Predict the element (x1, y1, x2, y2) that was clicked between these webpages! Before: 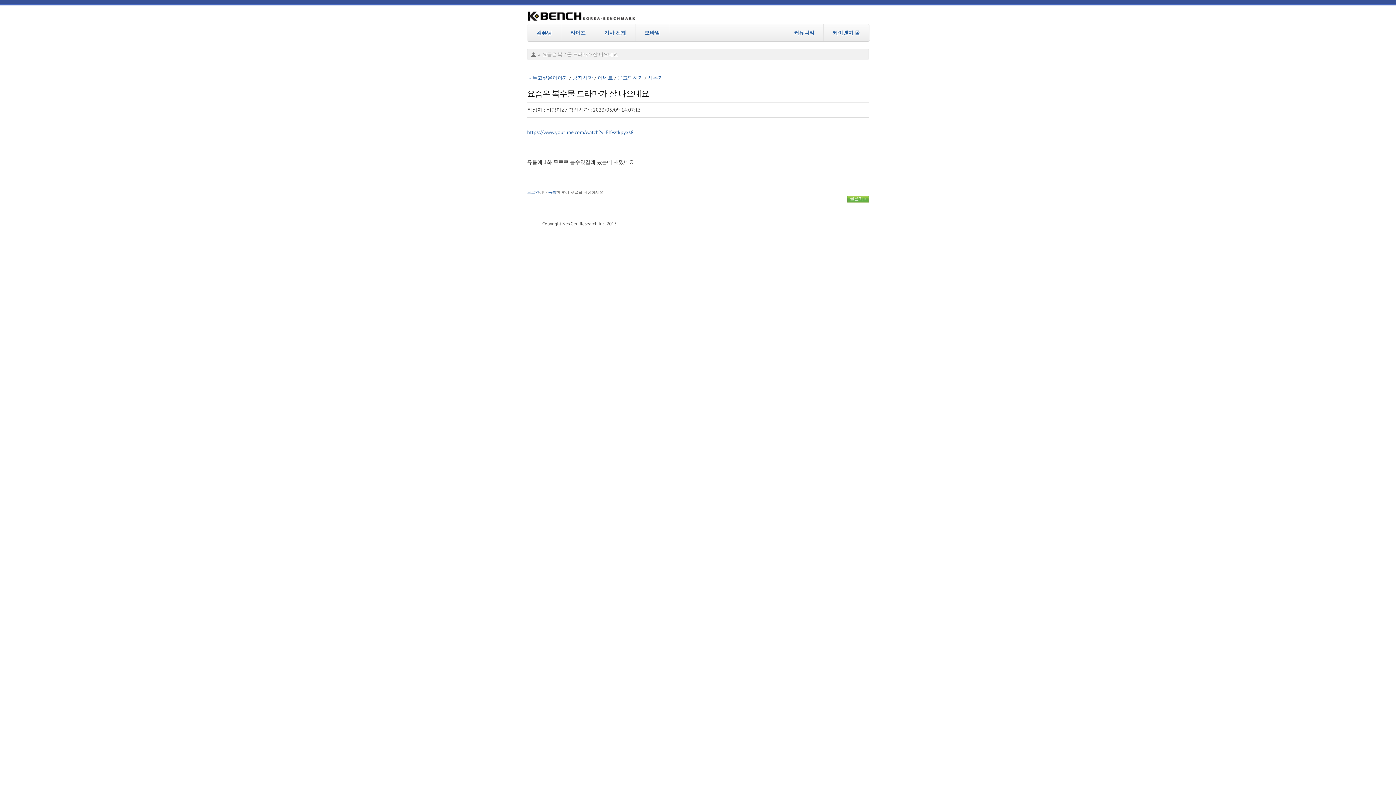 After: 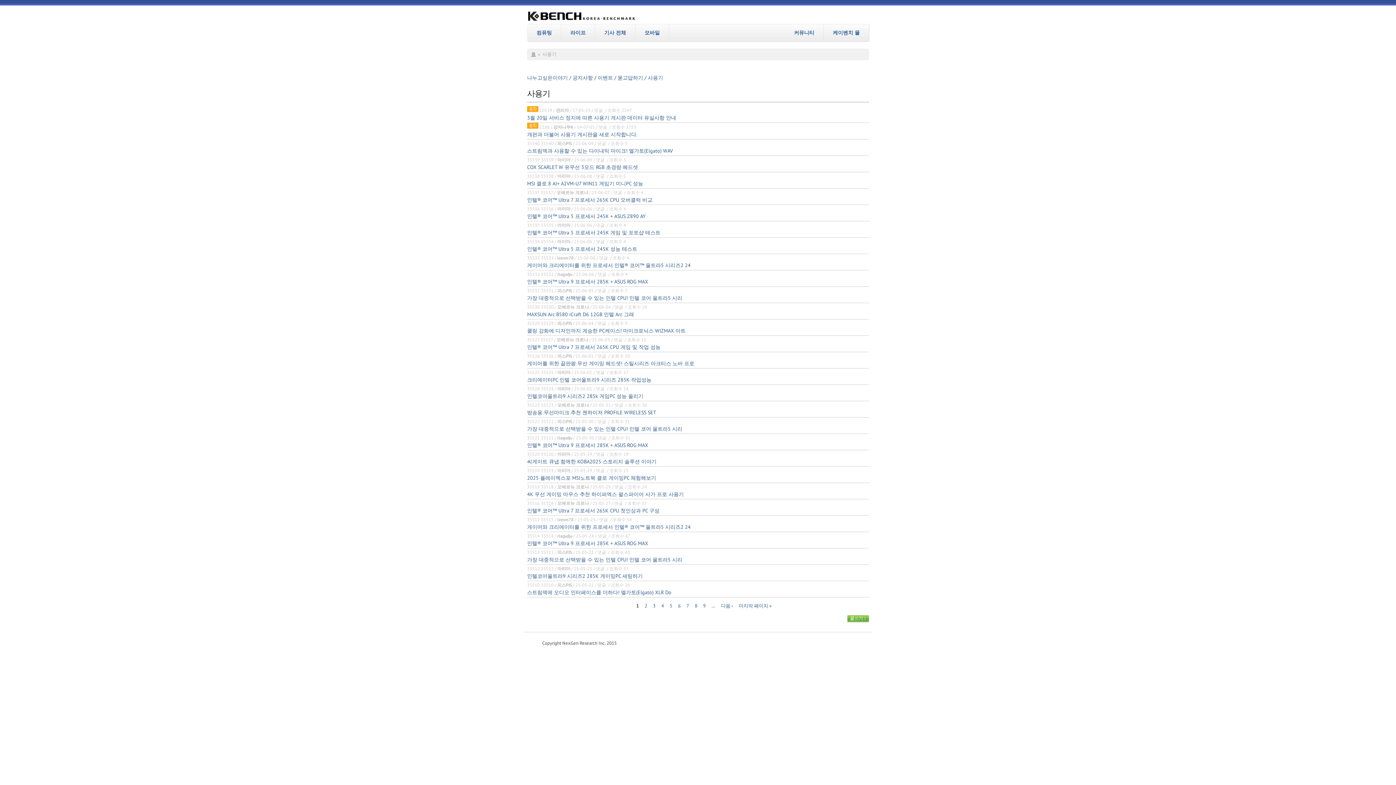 Action: bbox: (648, 74, 663, 81) label: 사용기